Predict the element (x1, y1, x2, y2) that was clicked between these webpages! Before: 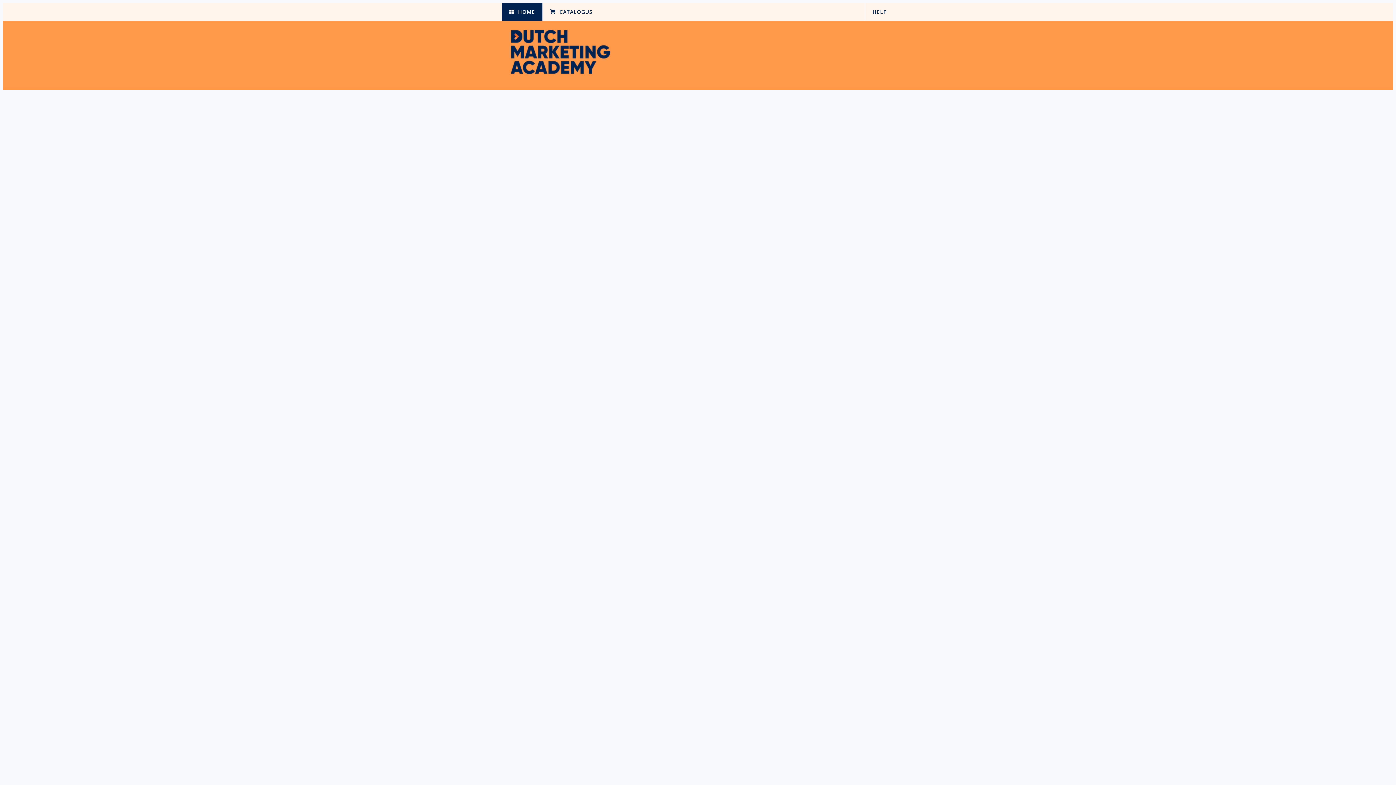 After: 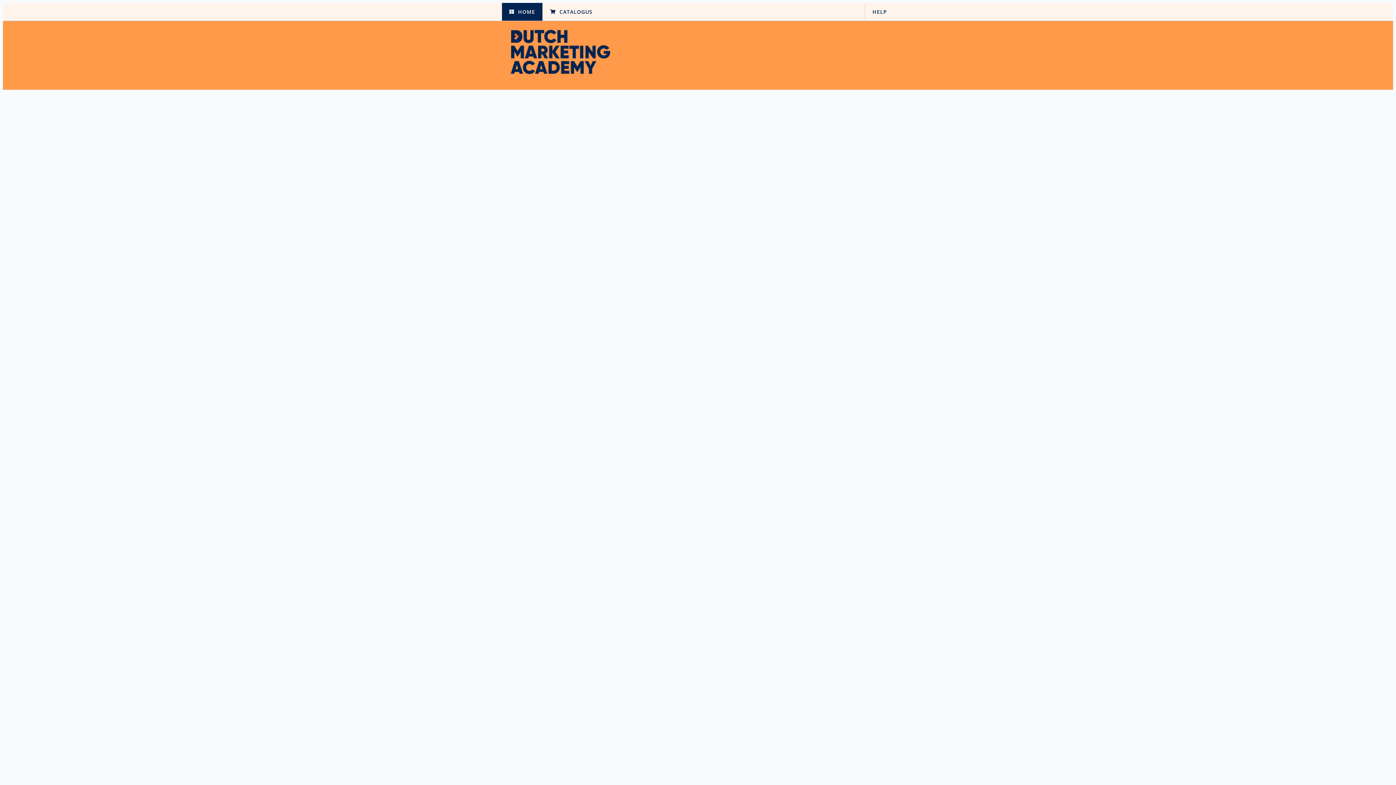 Action: label: HOME bbox: (501, 2, 542, 20)